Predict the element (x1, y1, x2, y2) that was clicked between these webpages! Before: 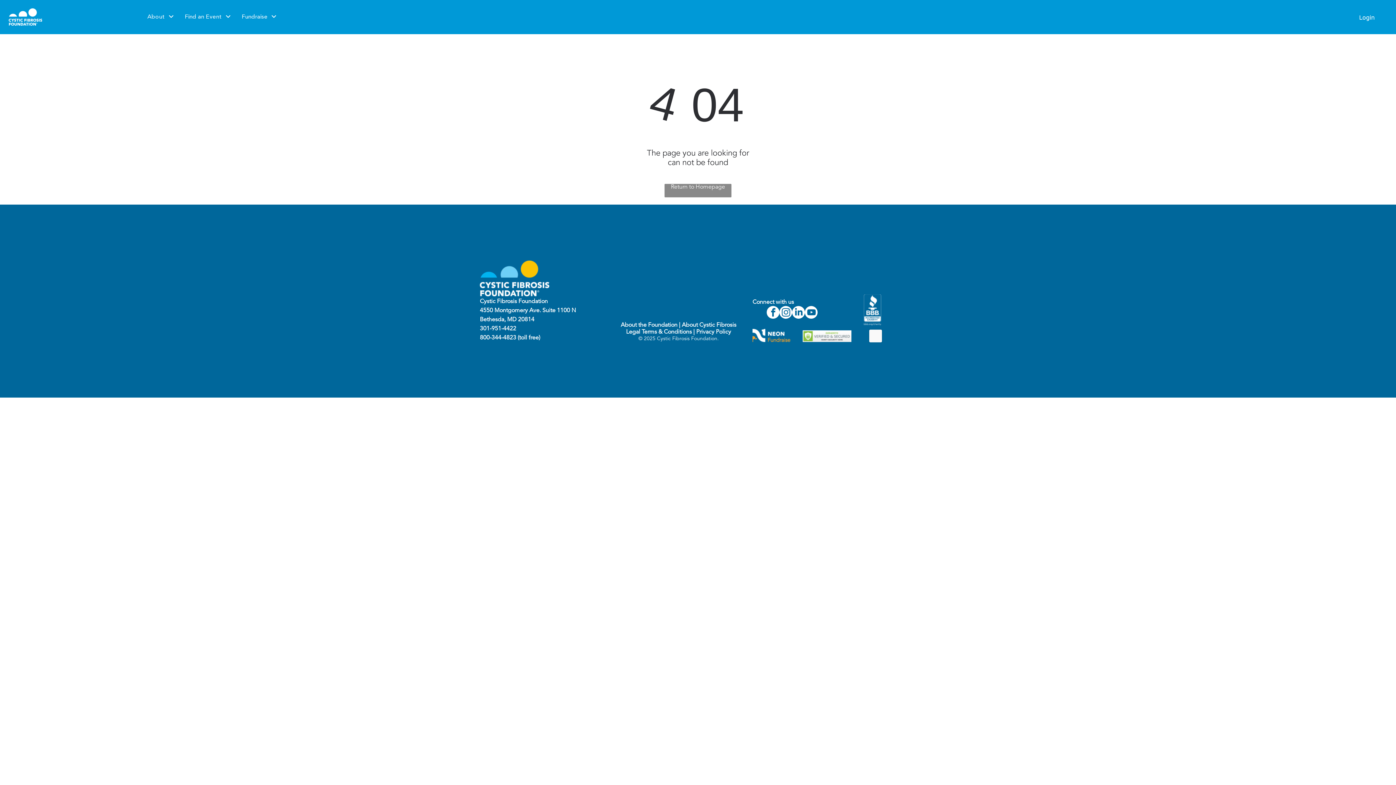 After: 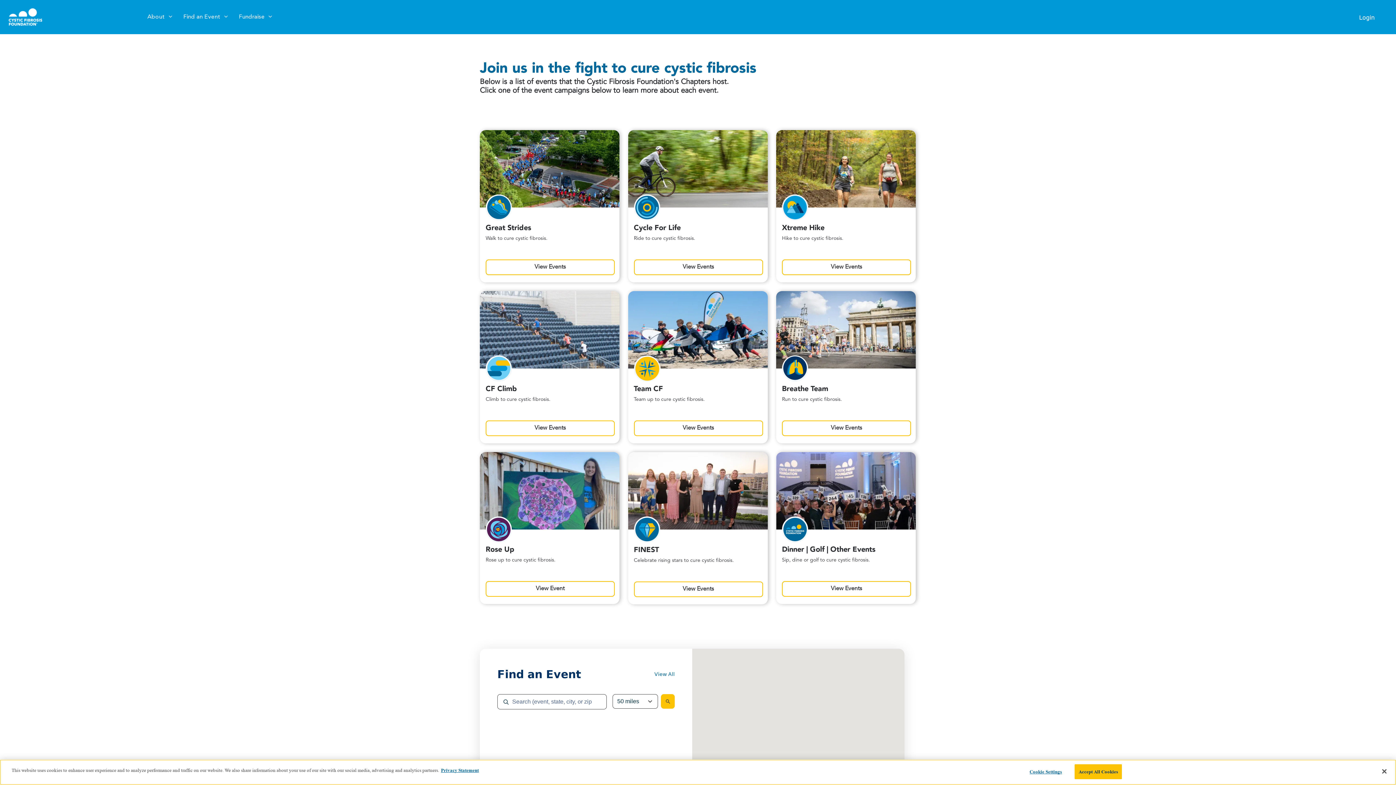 Action: bbox: (8, 9, 42, 15)